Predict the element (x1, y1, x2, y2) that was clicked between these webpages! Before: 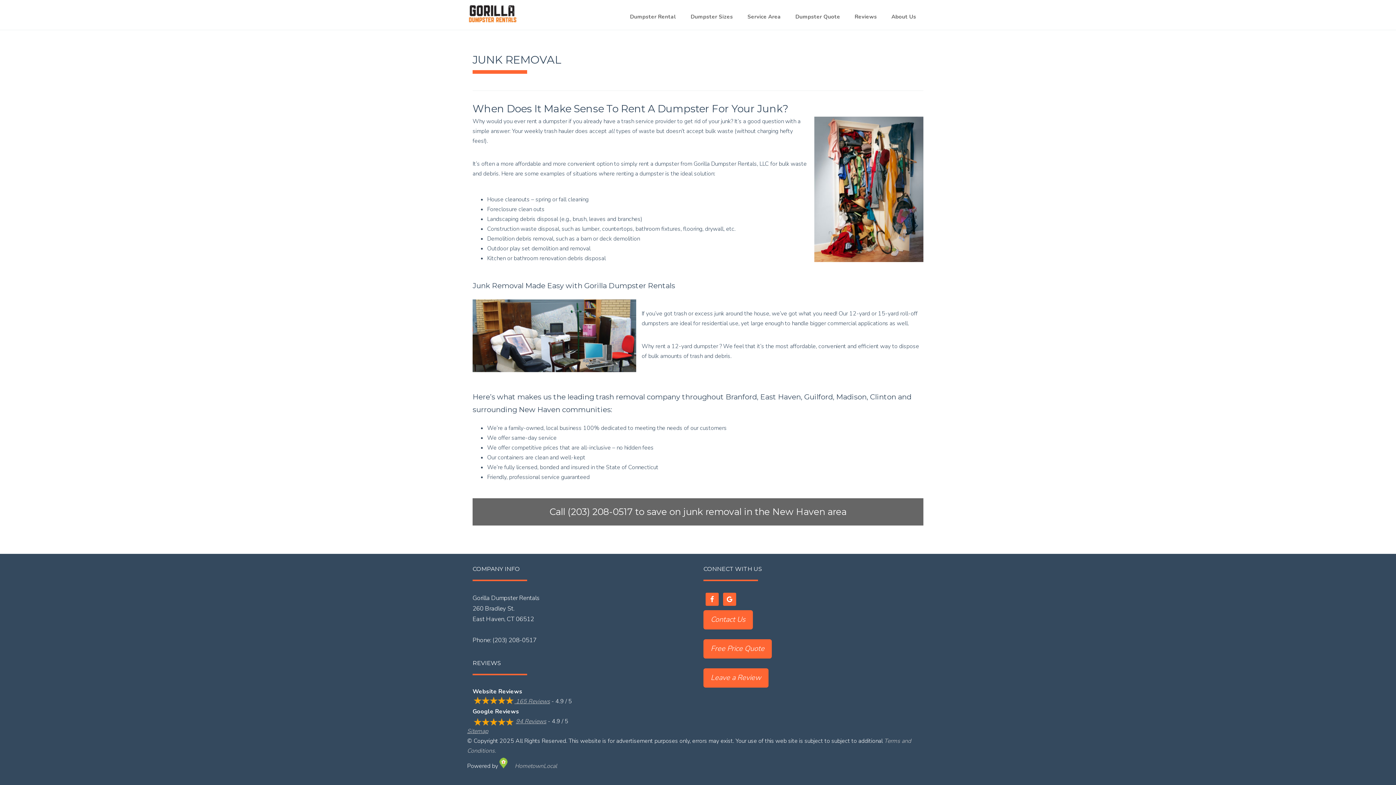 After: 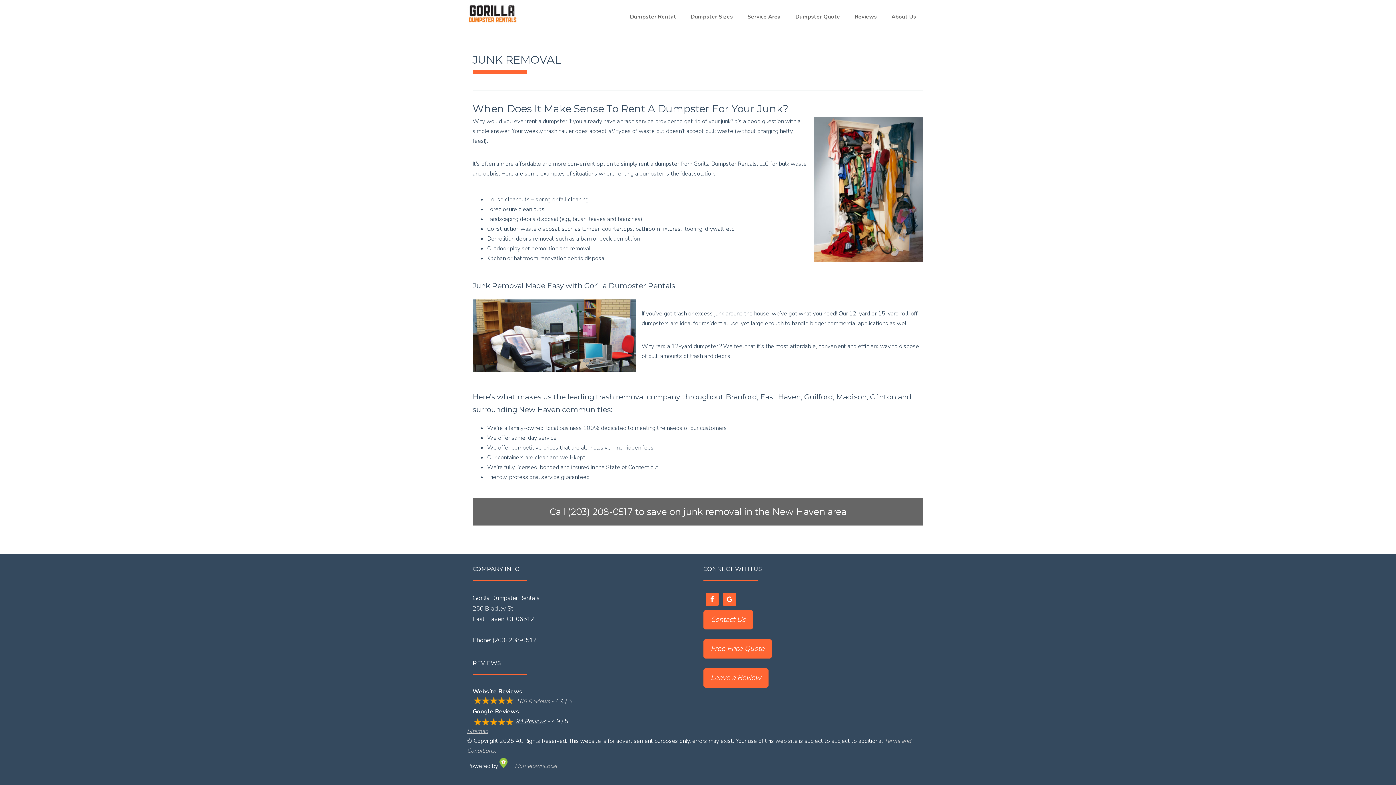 Action: label: 94 Reviews bbox: (516, 717, 546, 725)